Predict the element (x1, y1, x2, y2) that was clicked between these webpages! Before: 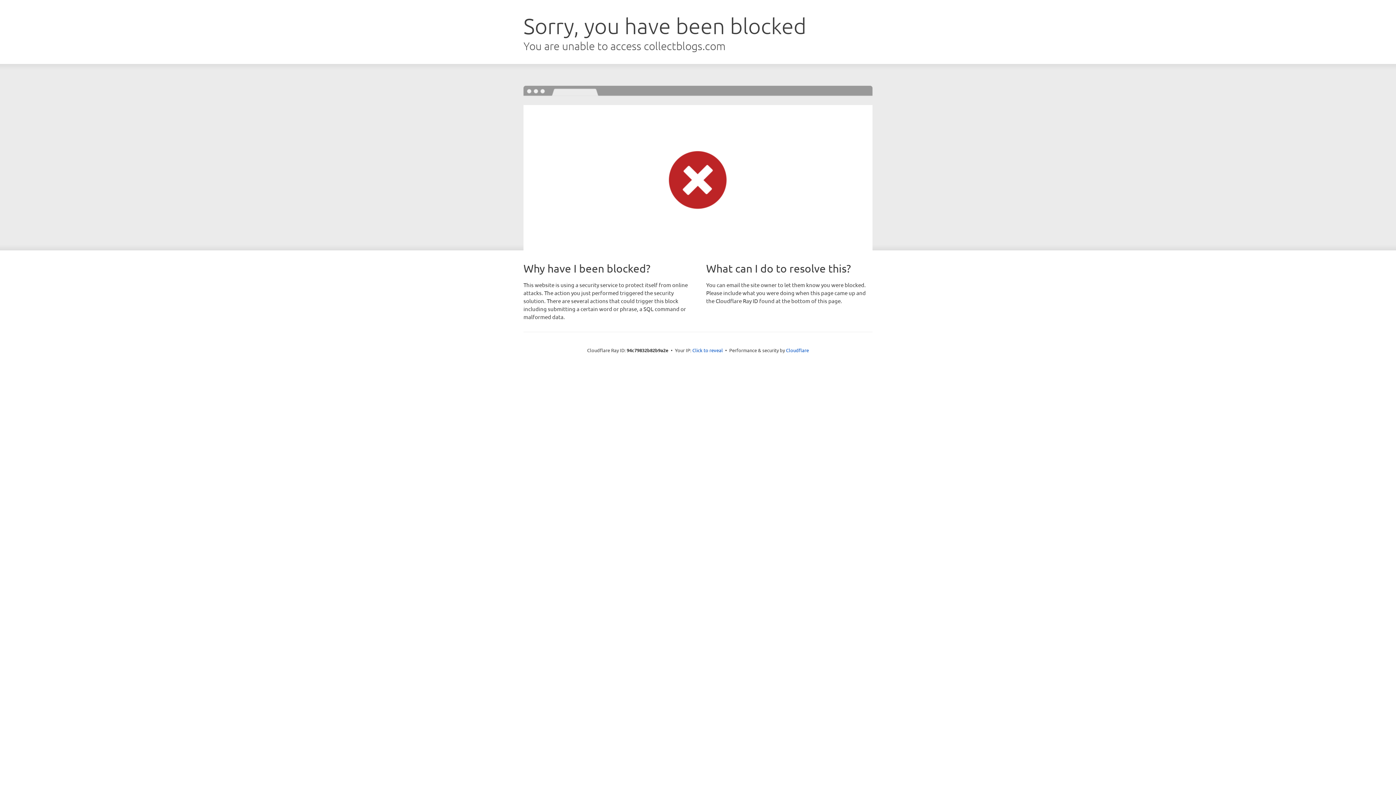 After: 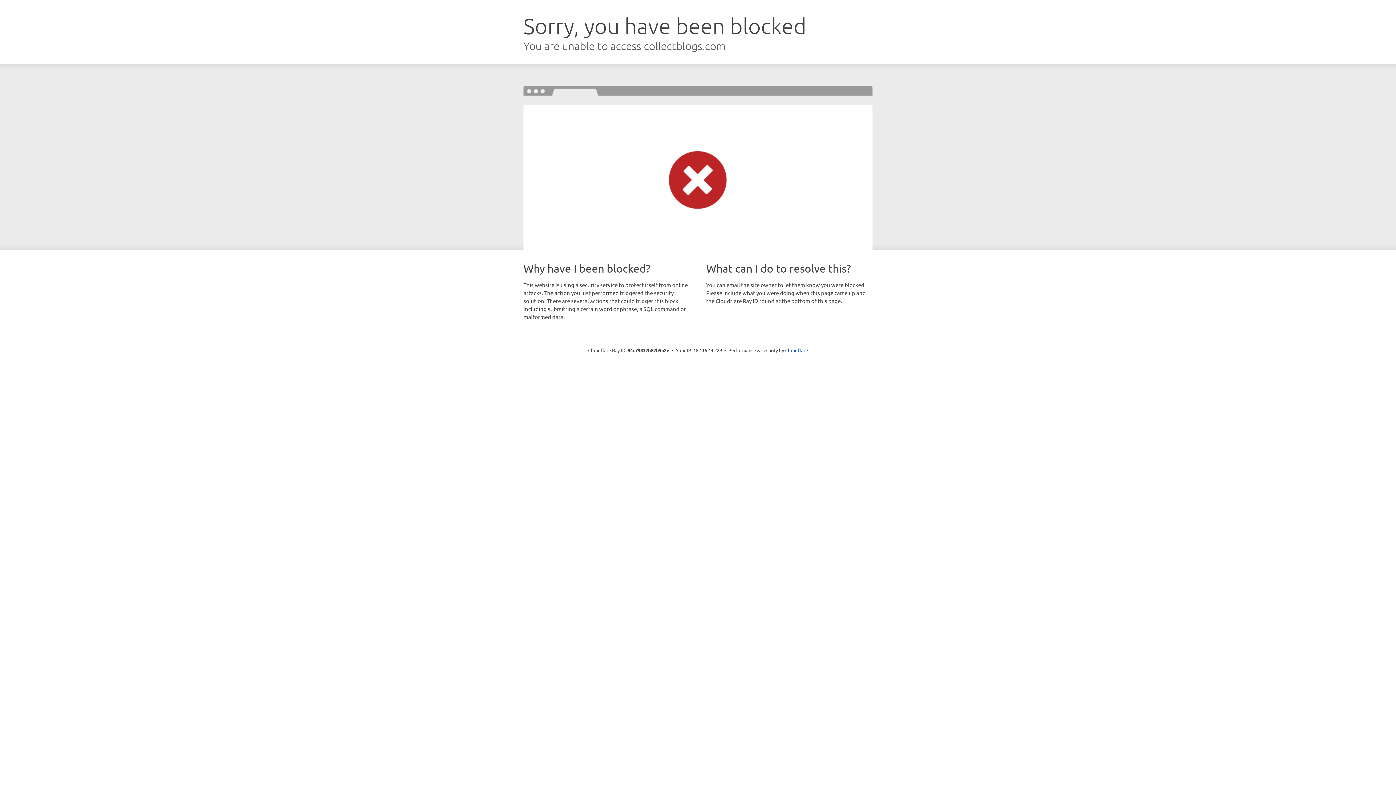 Action: bbox: (692, 346, 723, 353) label: Click to reveal